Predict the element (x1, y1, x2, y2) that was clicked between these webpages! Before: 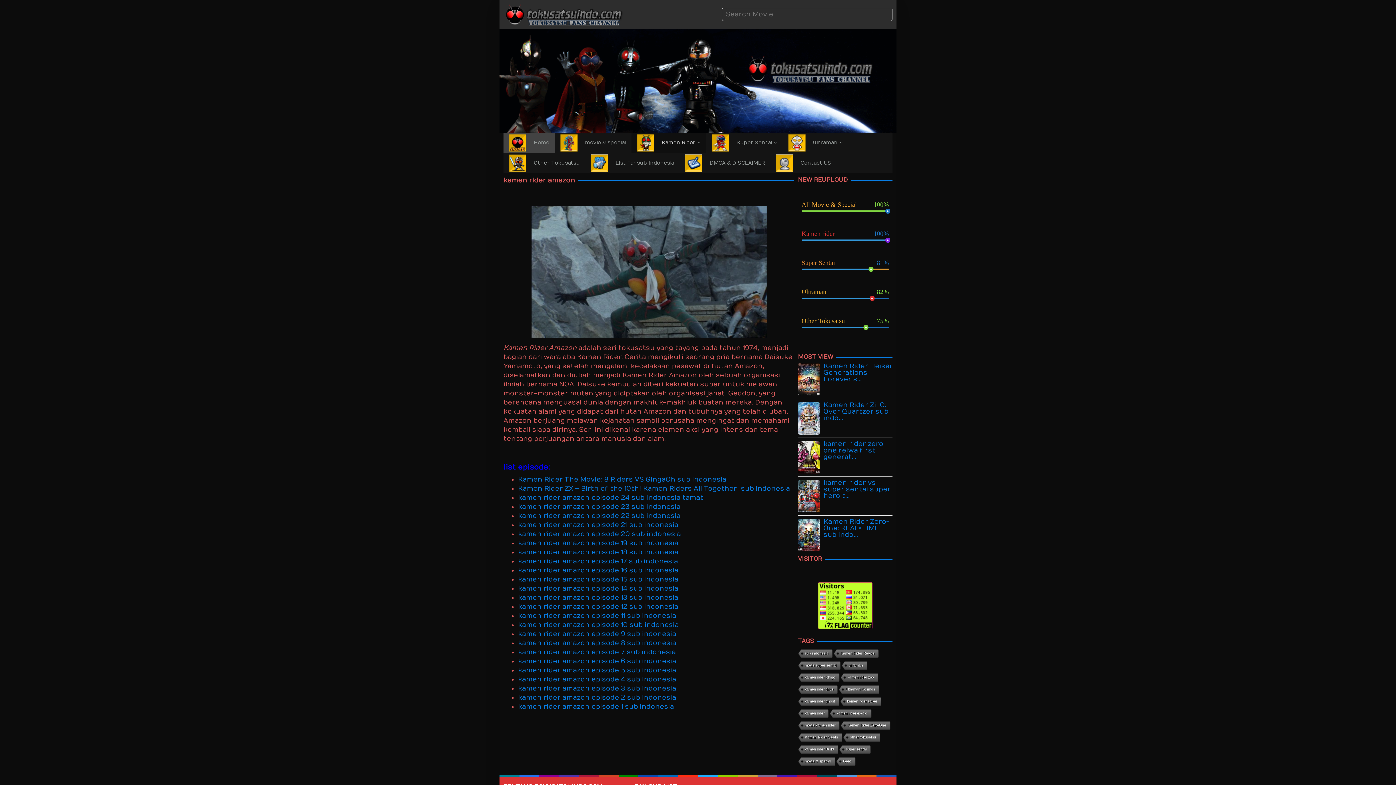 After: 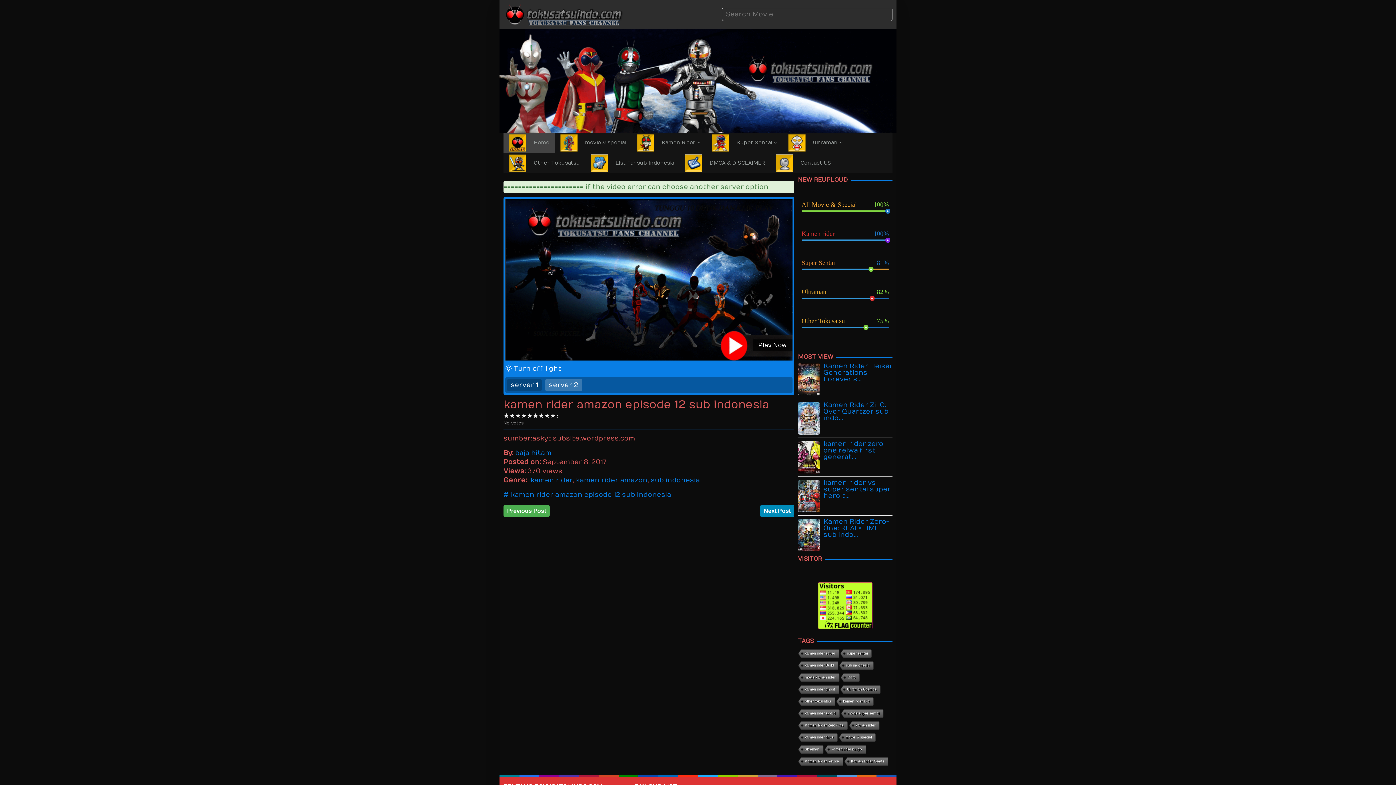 Action: label: kamen rider amazon episode 12 sub indonesia bbox: (518, 603, 678, 610)